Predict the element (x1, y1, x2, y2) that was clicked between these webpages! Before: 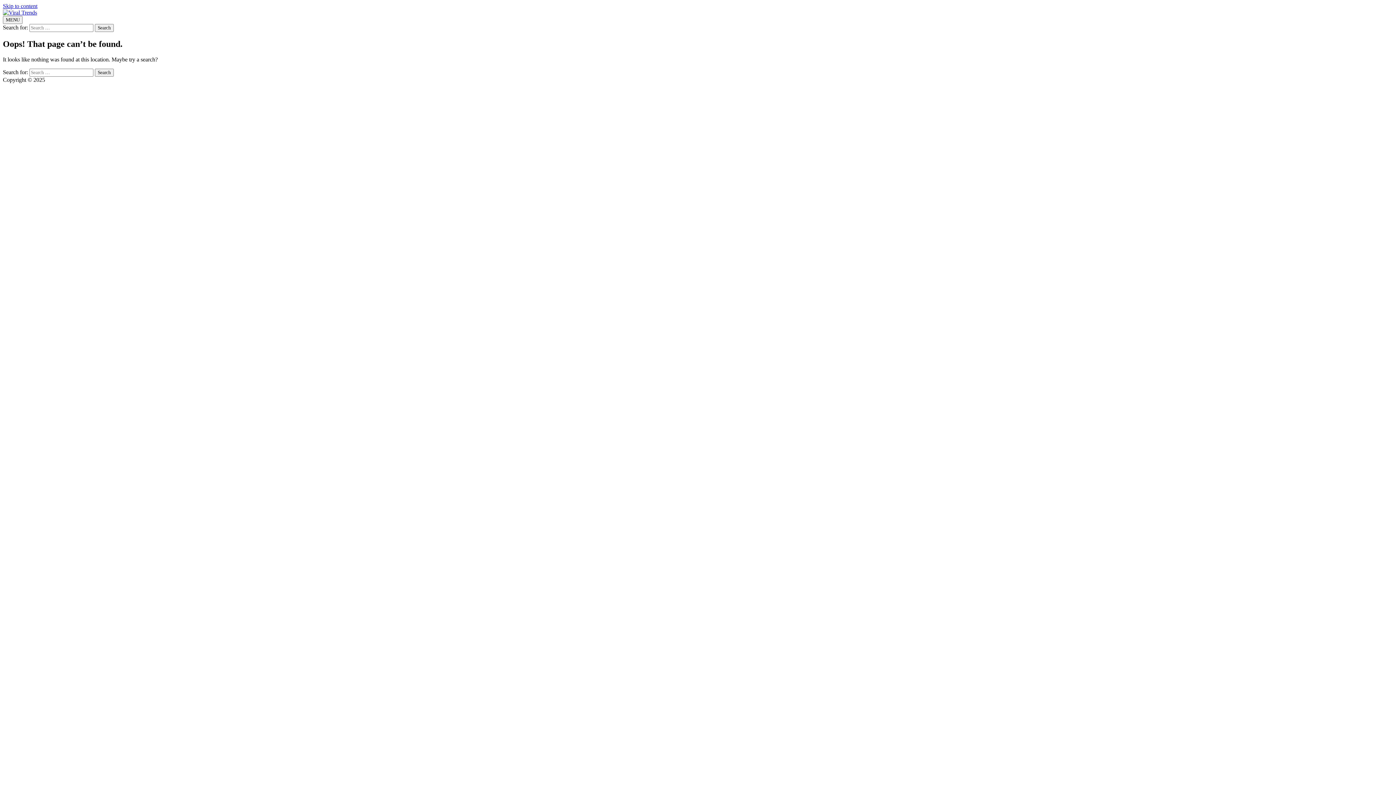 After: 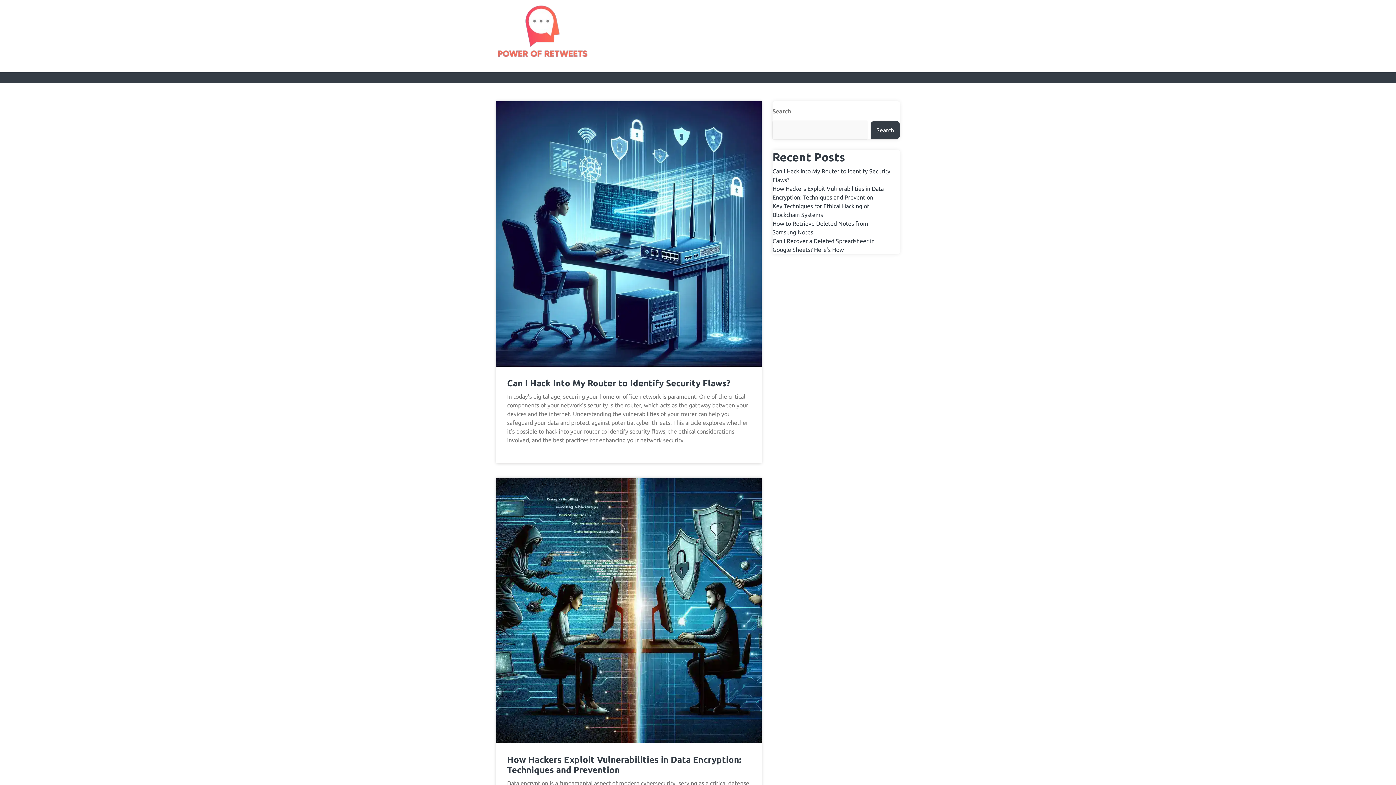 Action: bbox: (2, 9, 37, 15)